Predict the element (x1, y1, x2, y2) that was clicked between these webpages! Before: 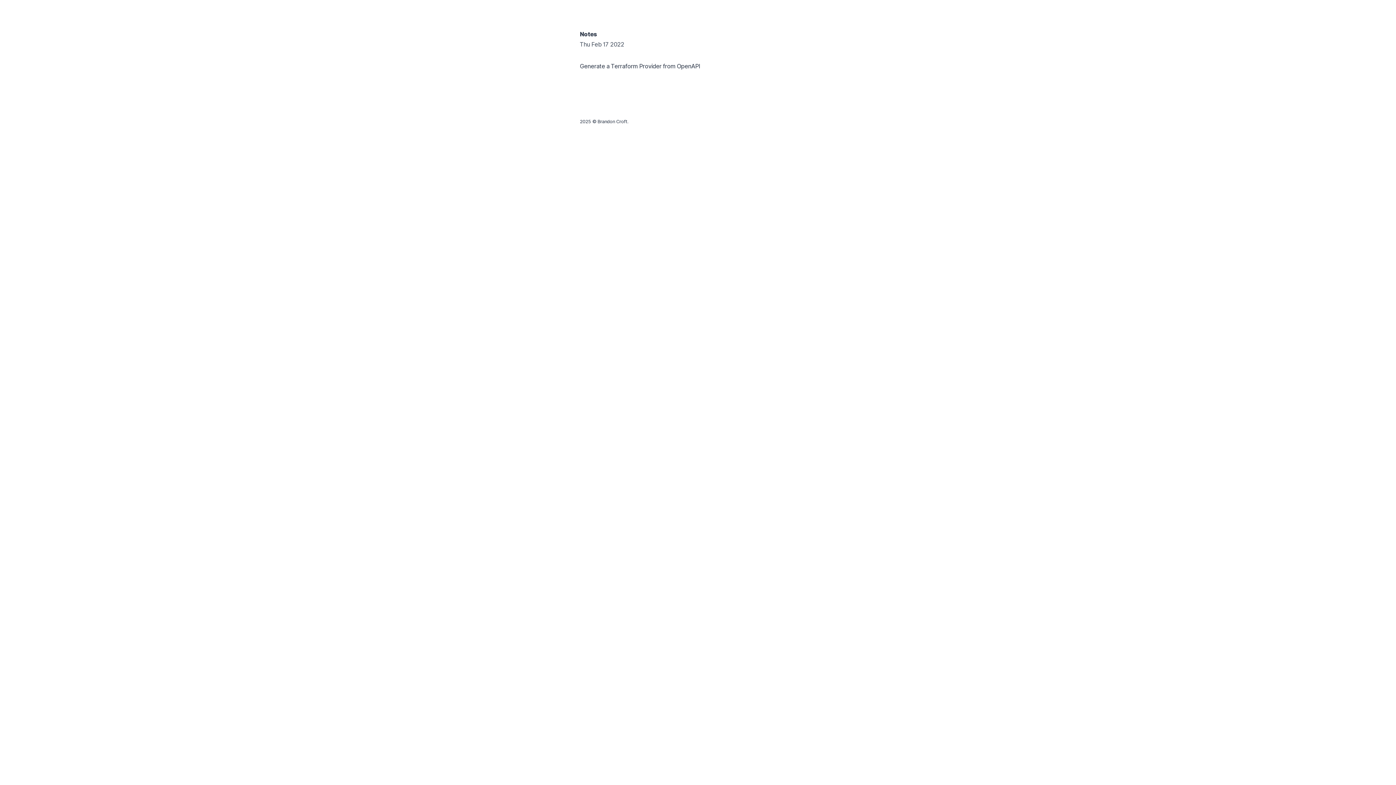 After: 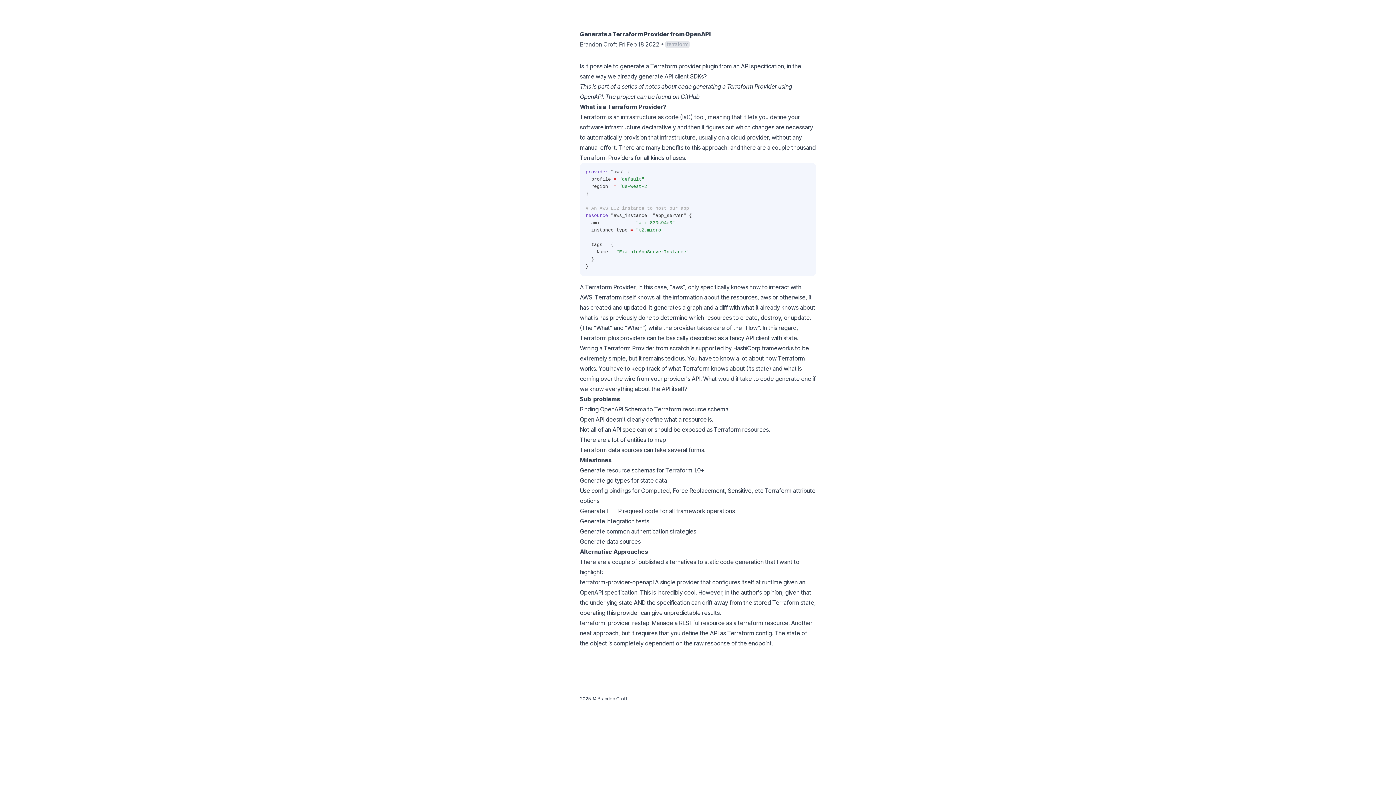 Action: bbox: (580, 62, 700, 69) label: Generate a Terraform Provider from OpenAPI